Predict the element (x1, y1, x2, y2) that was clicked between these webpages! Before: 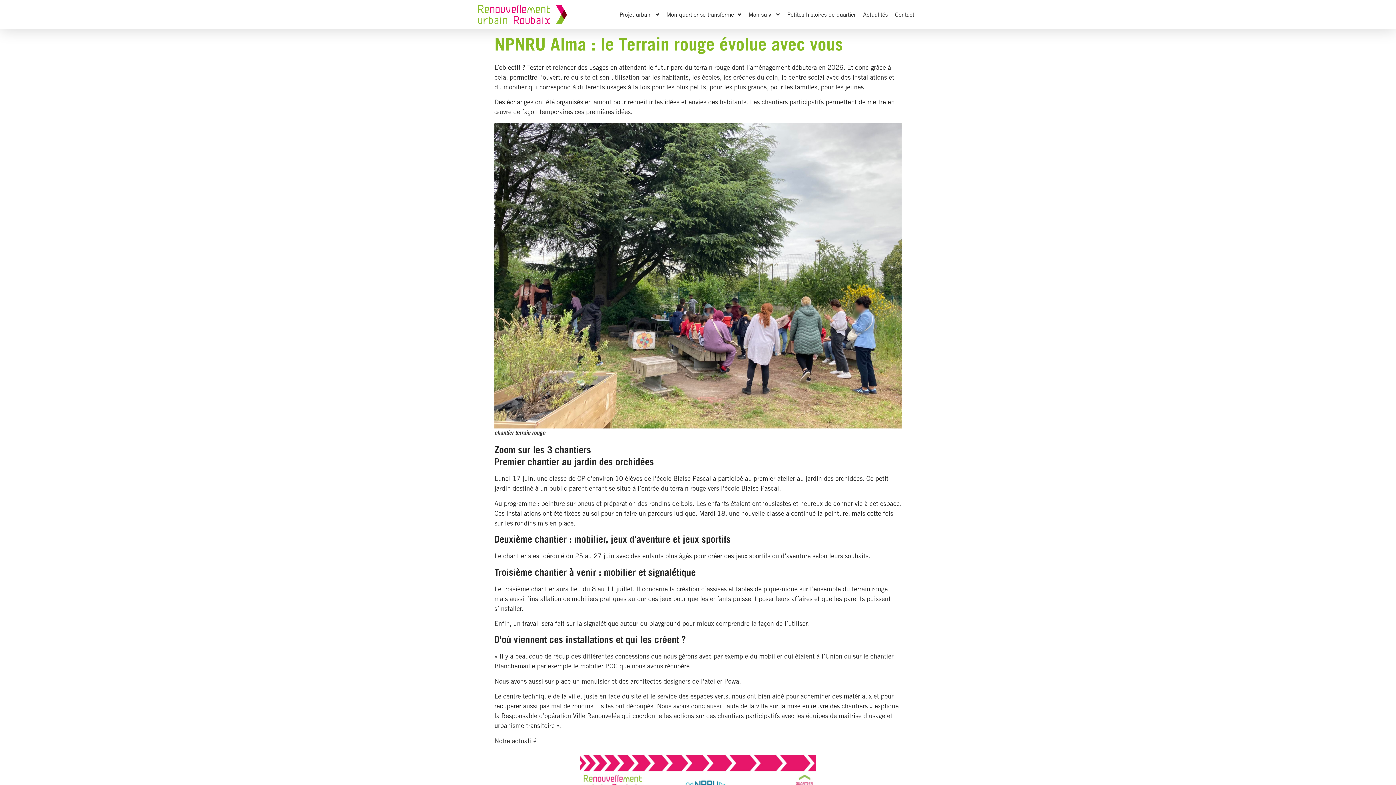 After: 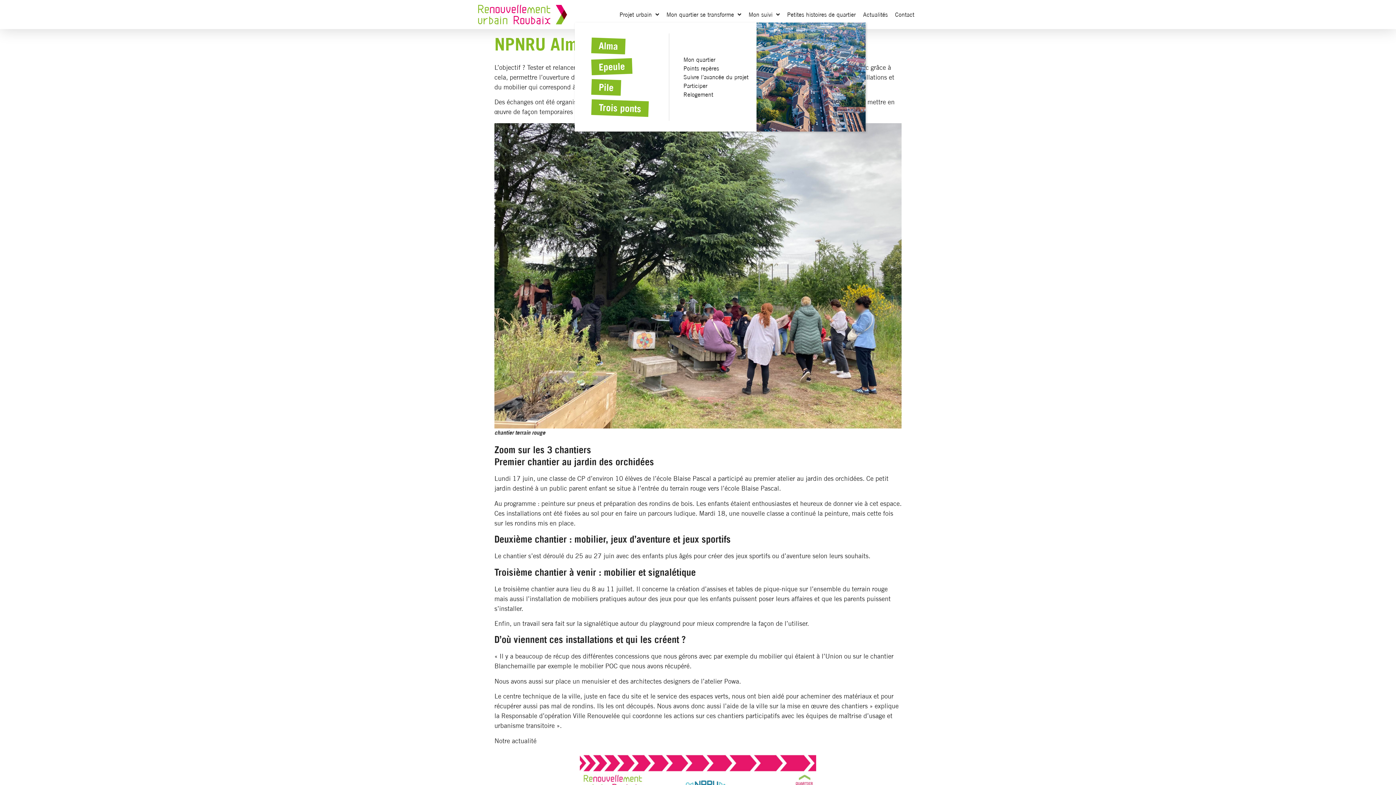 Action: bbox: (662, 6, 745, 22) label: Mon quartier se transforme